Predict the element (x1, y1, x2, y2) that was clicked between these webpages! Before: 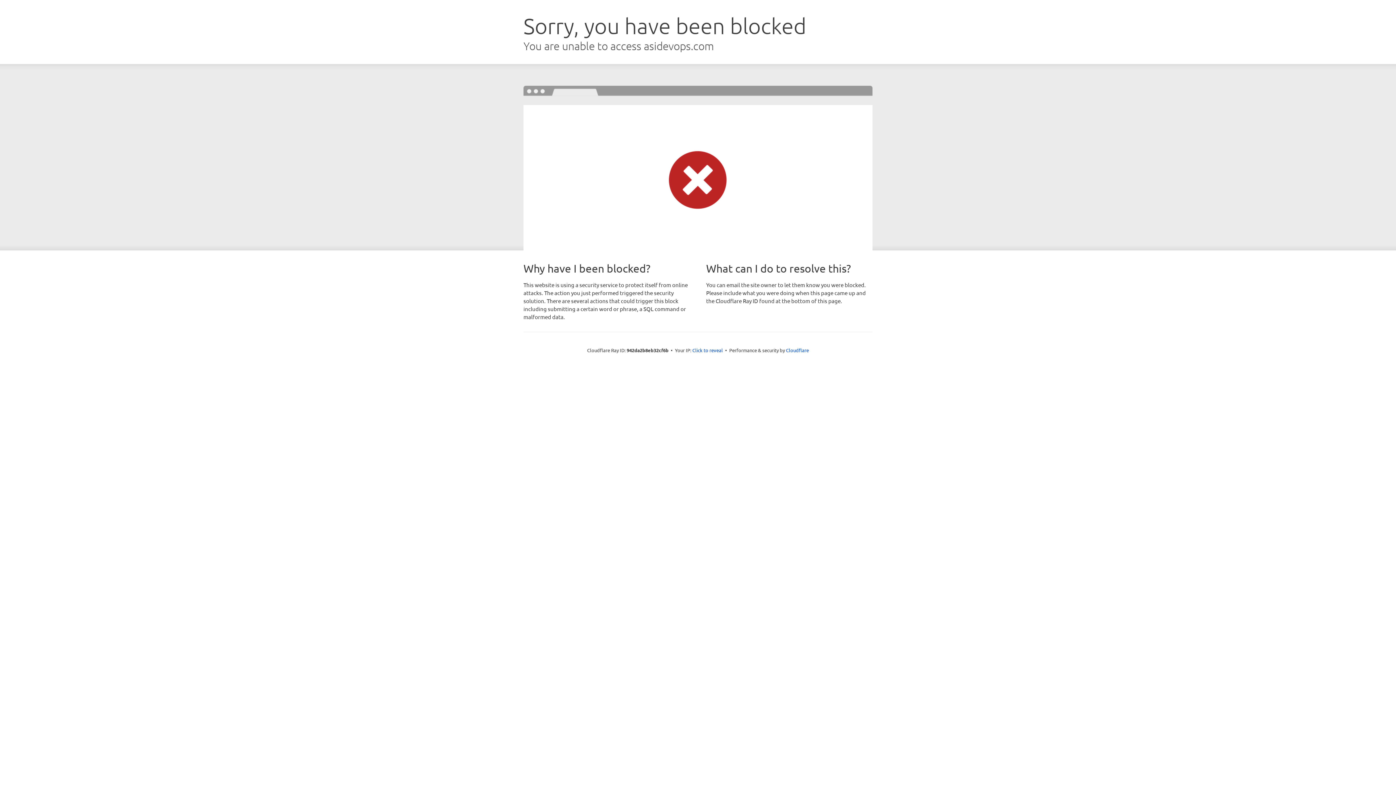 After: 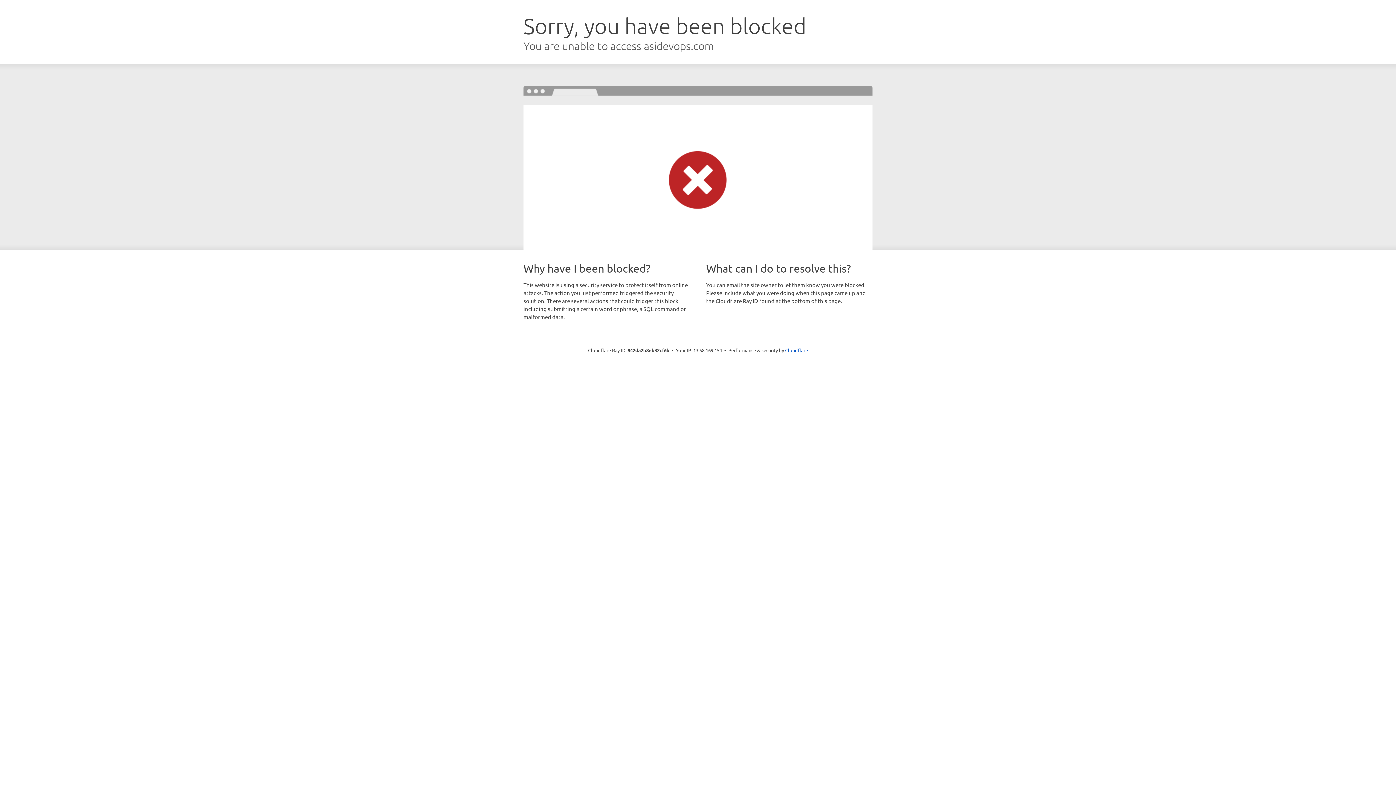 Action: label: Click to reveal bbox: (692, 346, 723, 353)